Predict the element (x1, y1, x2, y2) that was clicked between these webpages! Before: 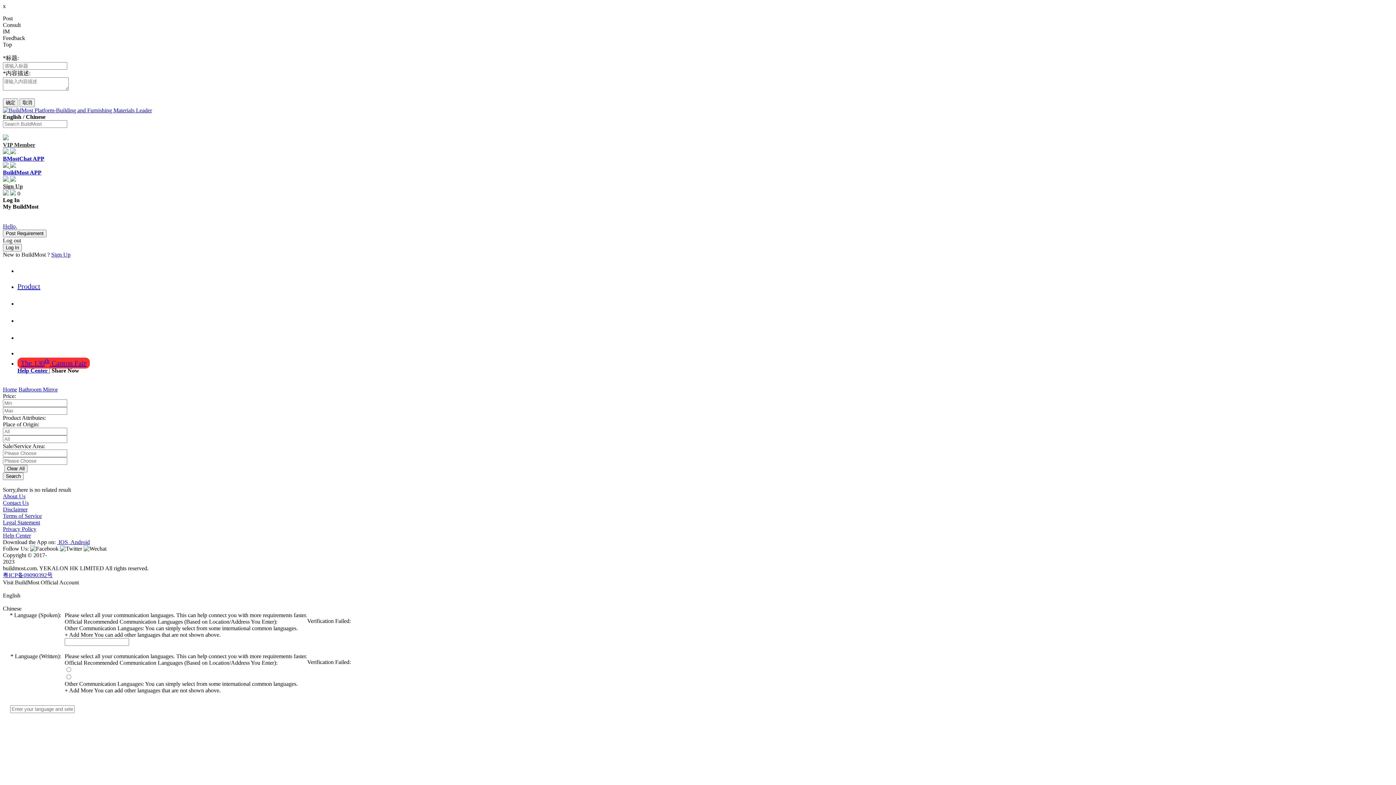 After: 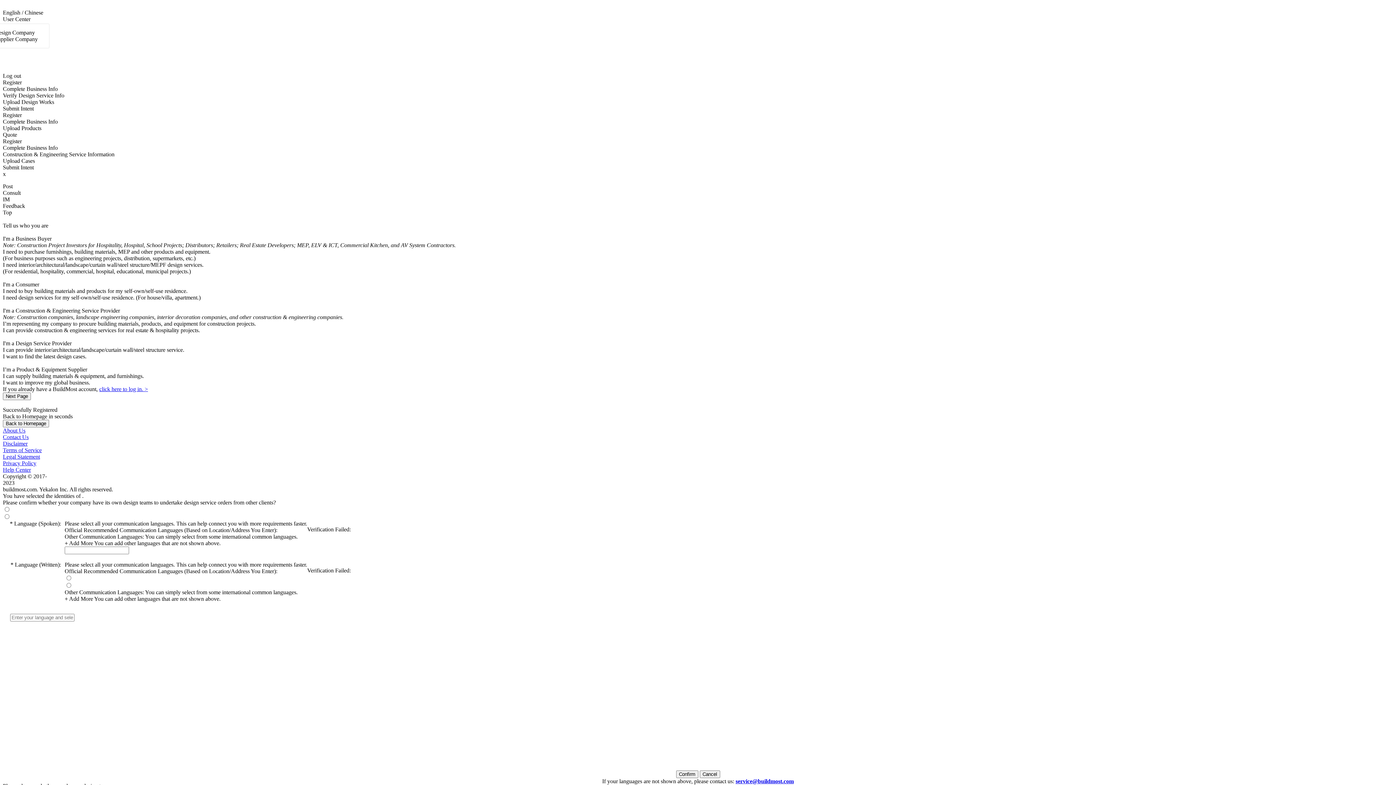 Action: bbox: (2, 176, 1393, 189) label:  
Sign Up